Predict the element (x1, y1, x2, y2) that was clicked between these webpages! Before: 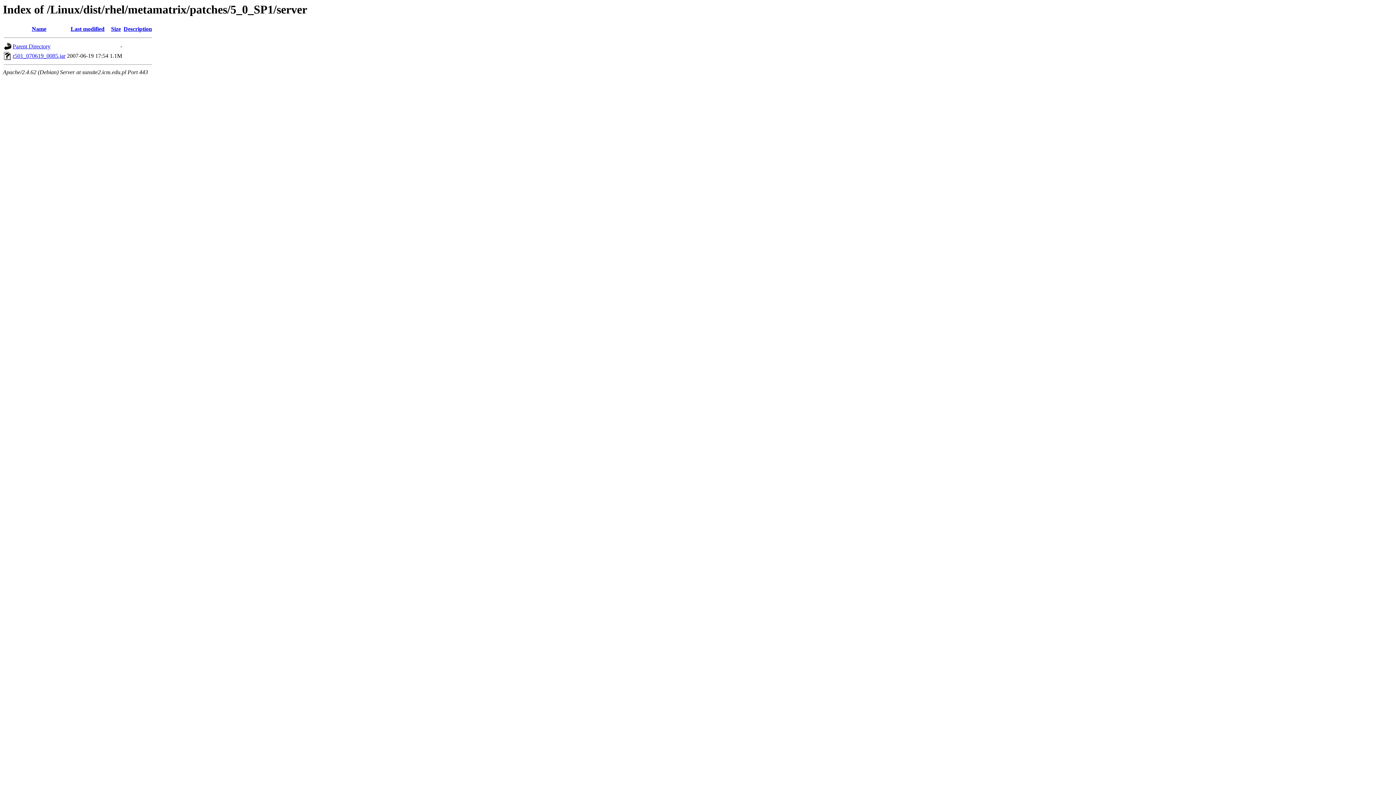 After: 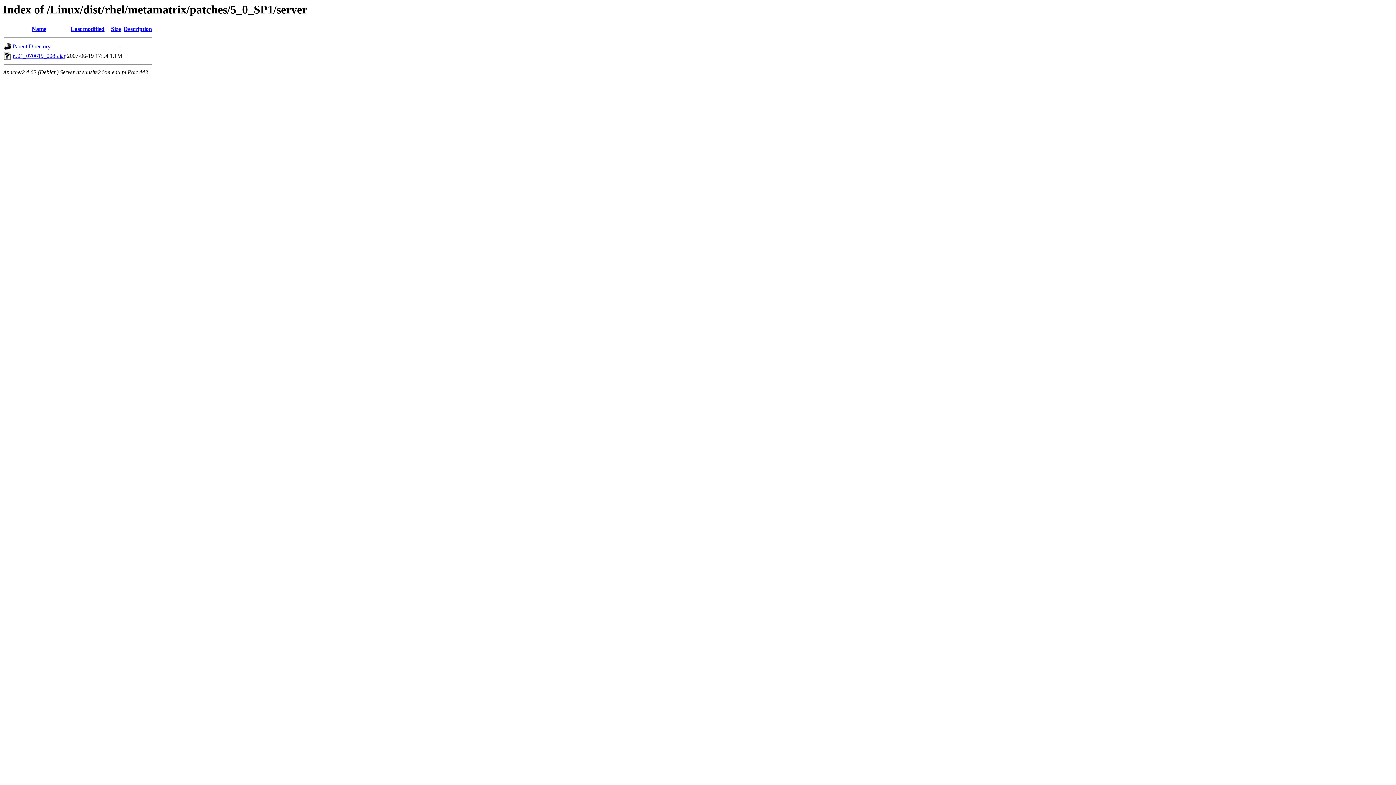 Action: label: Last modified bbox: (70, 25, 104, 32)